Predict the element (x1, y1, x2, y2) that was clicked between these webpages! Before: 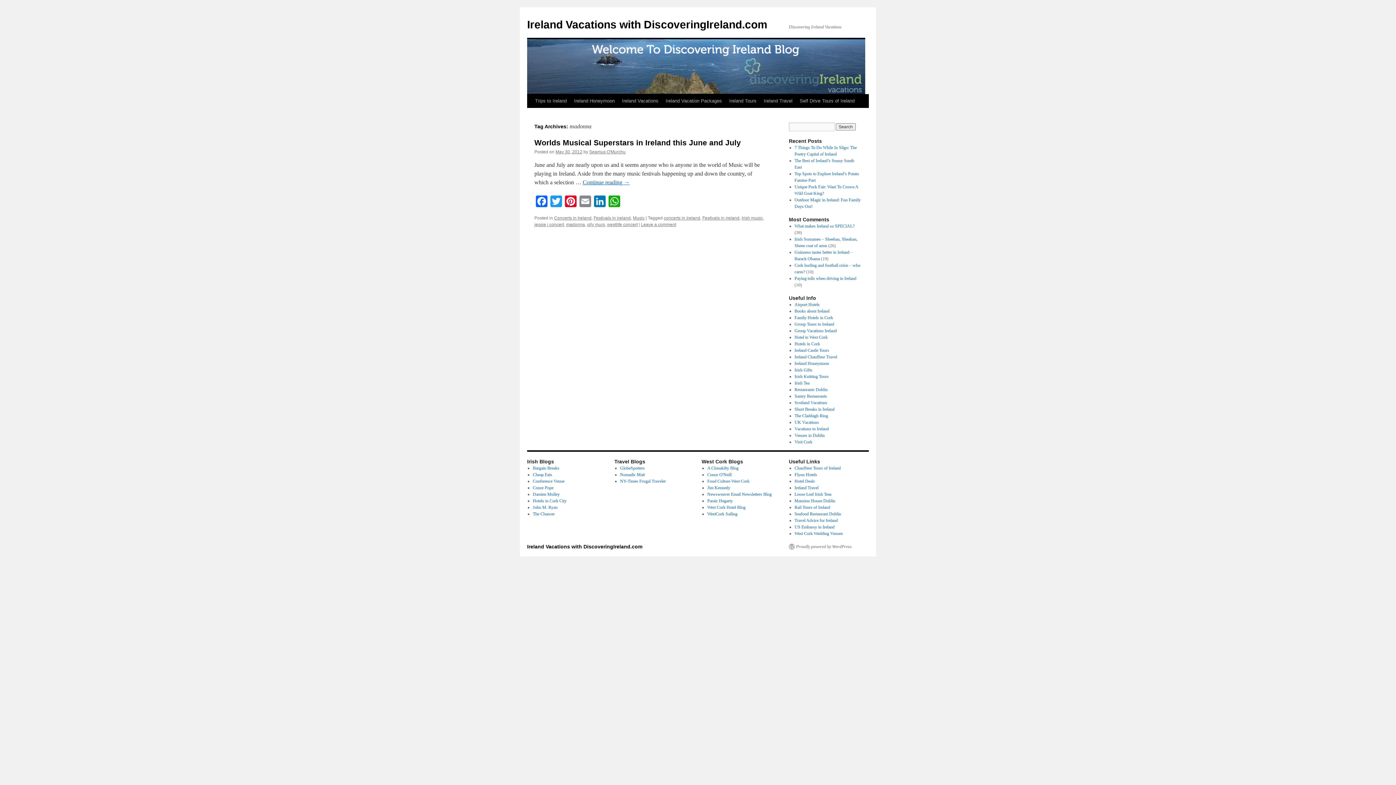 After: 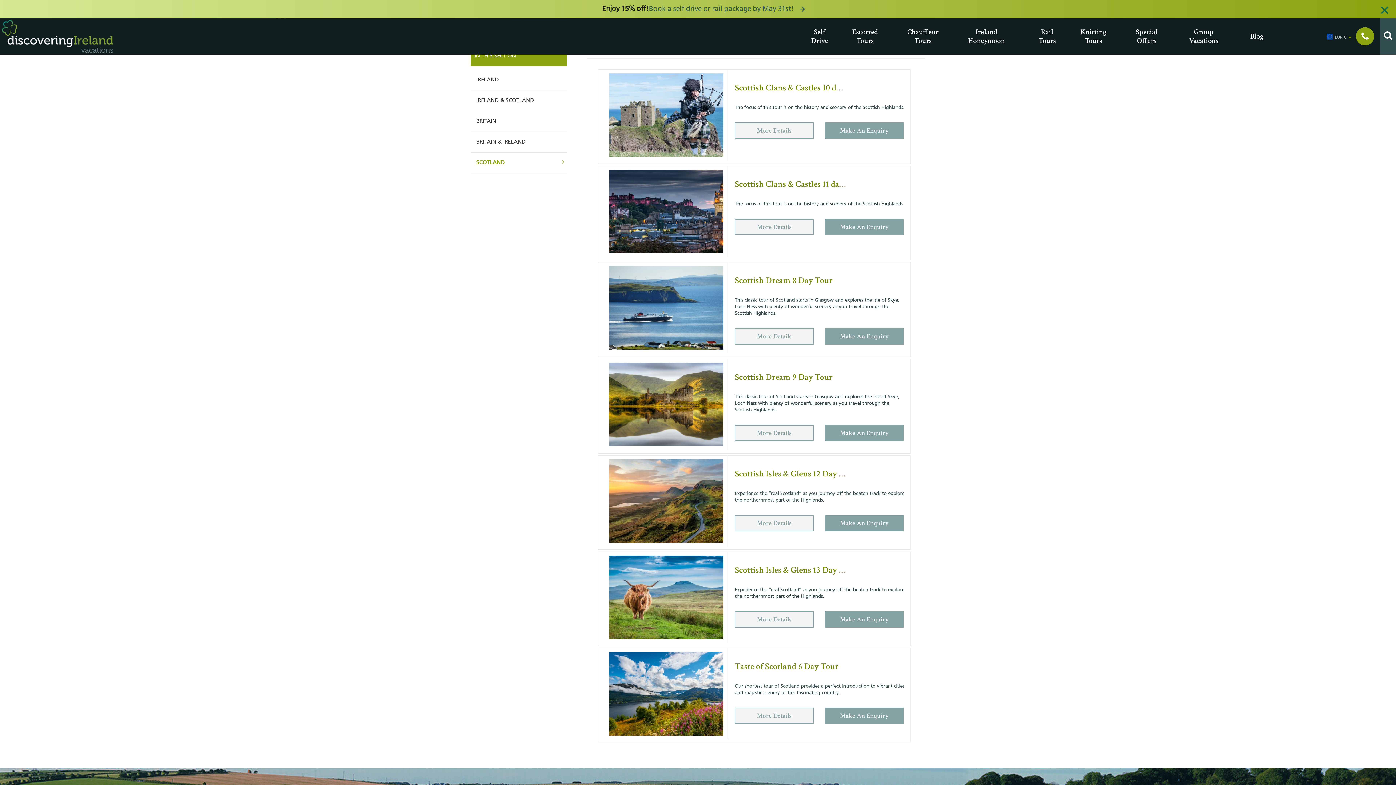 Action: bbox: (794, 400, 827, 405) label: Scotland Vacations